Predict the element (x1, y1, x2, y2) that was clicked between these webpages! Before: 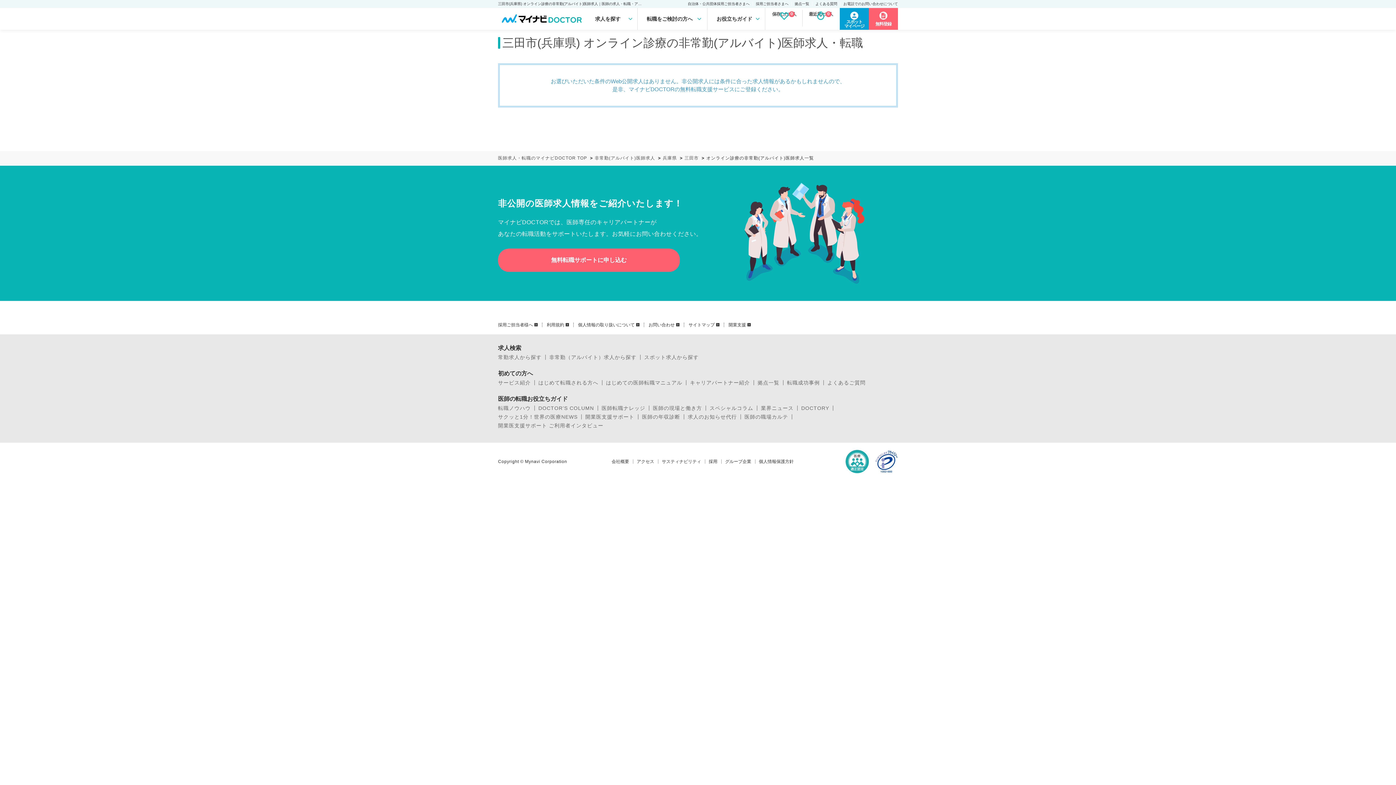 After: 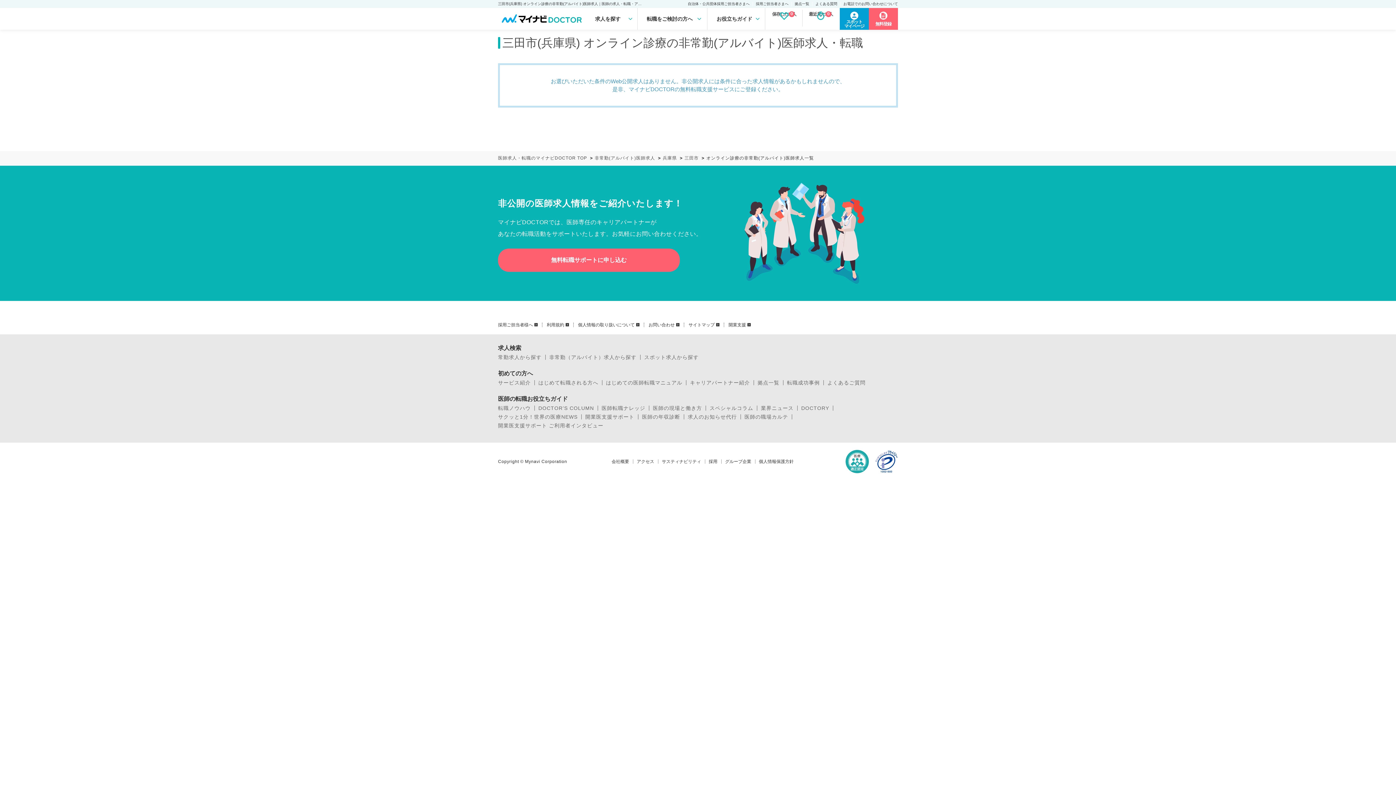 Action: label: スポット
マイページ bbox: (840, 8, 869, 29)